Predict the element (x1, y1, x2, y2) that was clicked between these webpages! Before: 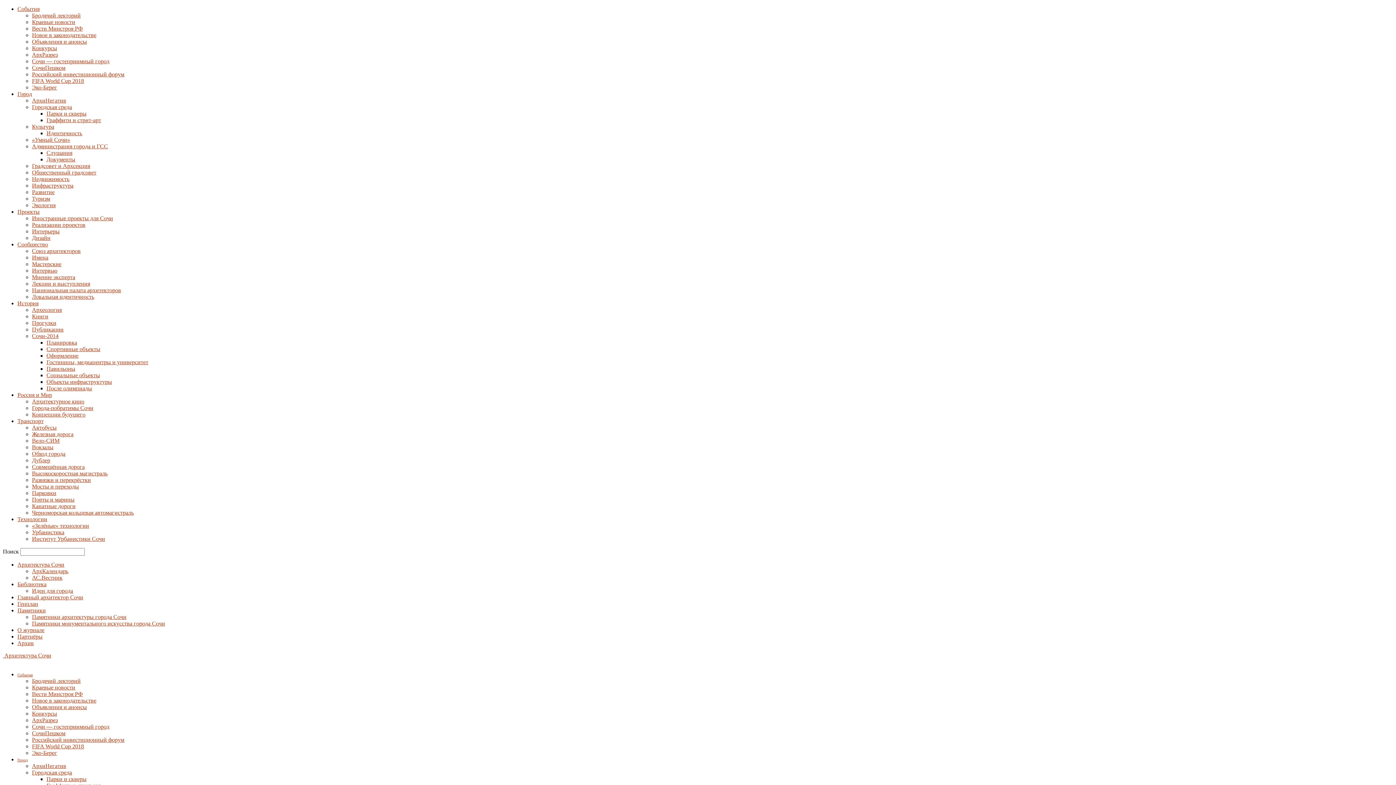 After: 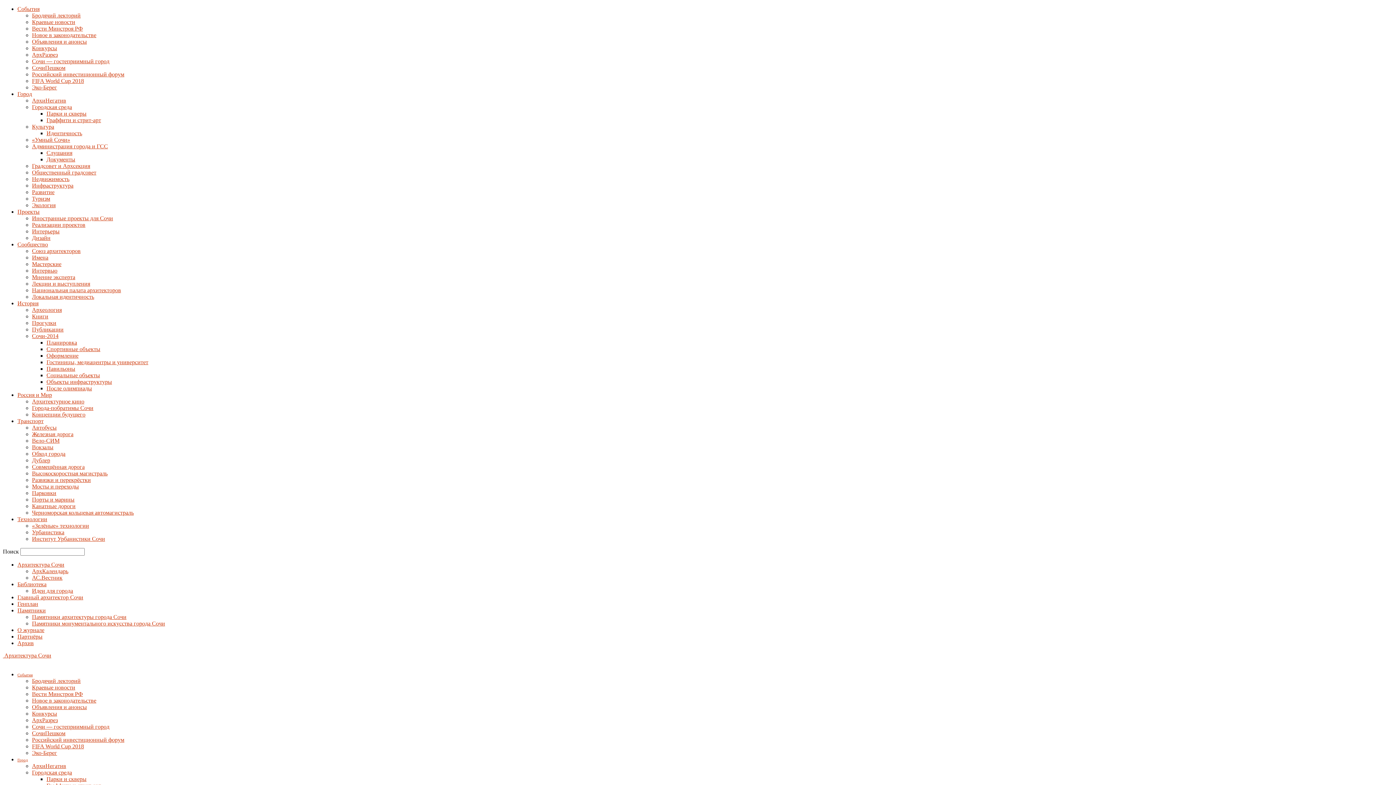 Action: label: Проекты bbox: (17, 208, 39, 214)